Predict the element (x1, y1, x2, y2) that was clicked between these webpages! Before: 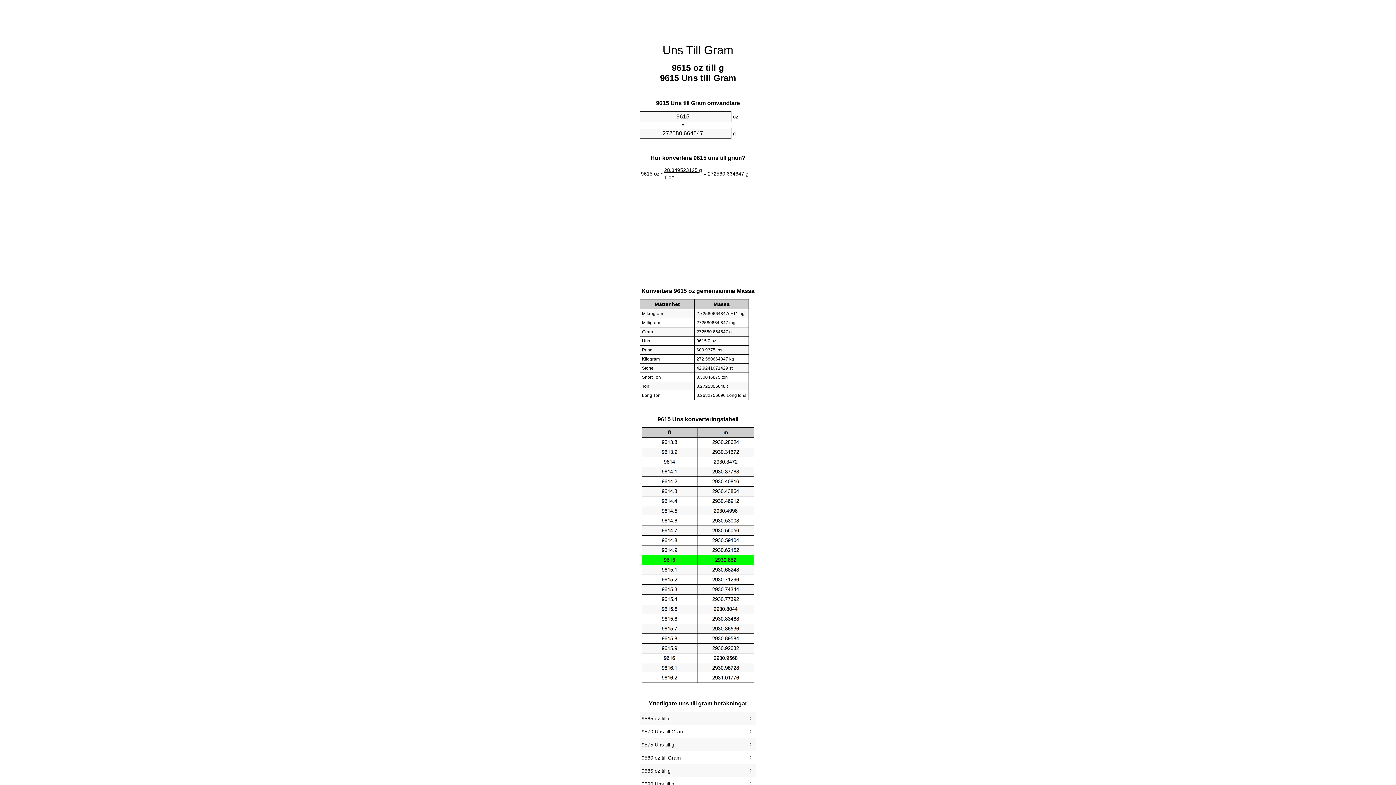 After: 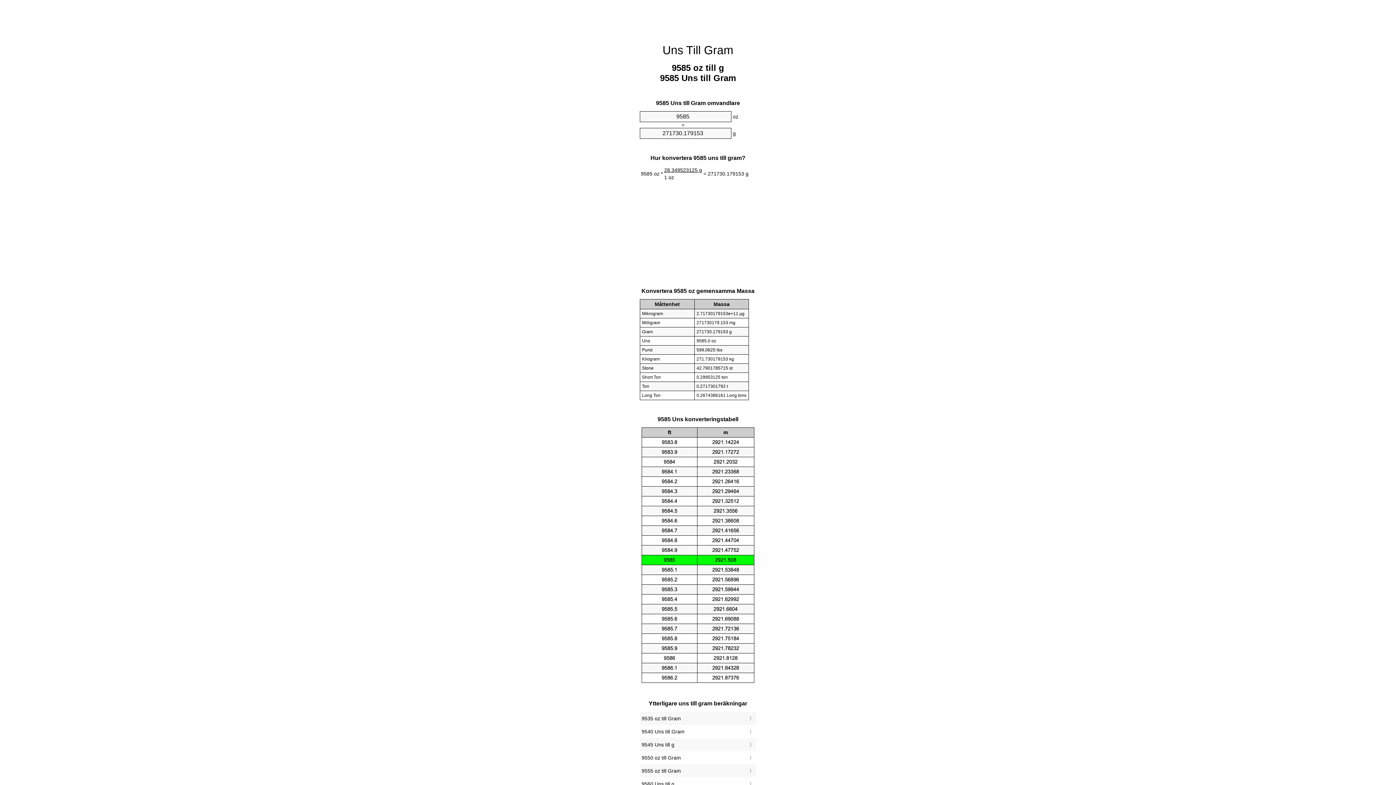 Action: bbox: (641, 766, 754, 776) label: 9585 oz till g